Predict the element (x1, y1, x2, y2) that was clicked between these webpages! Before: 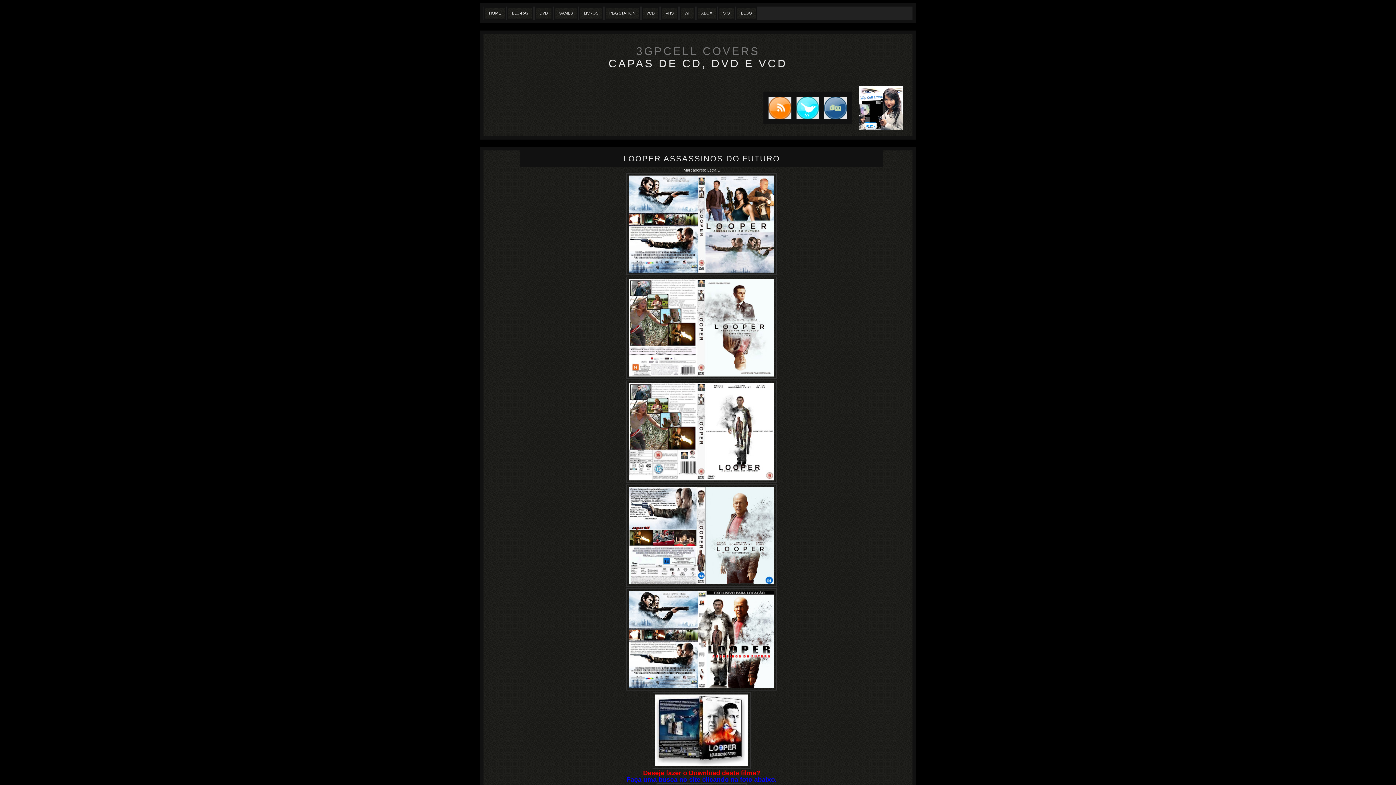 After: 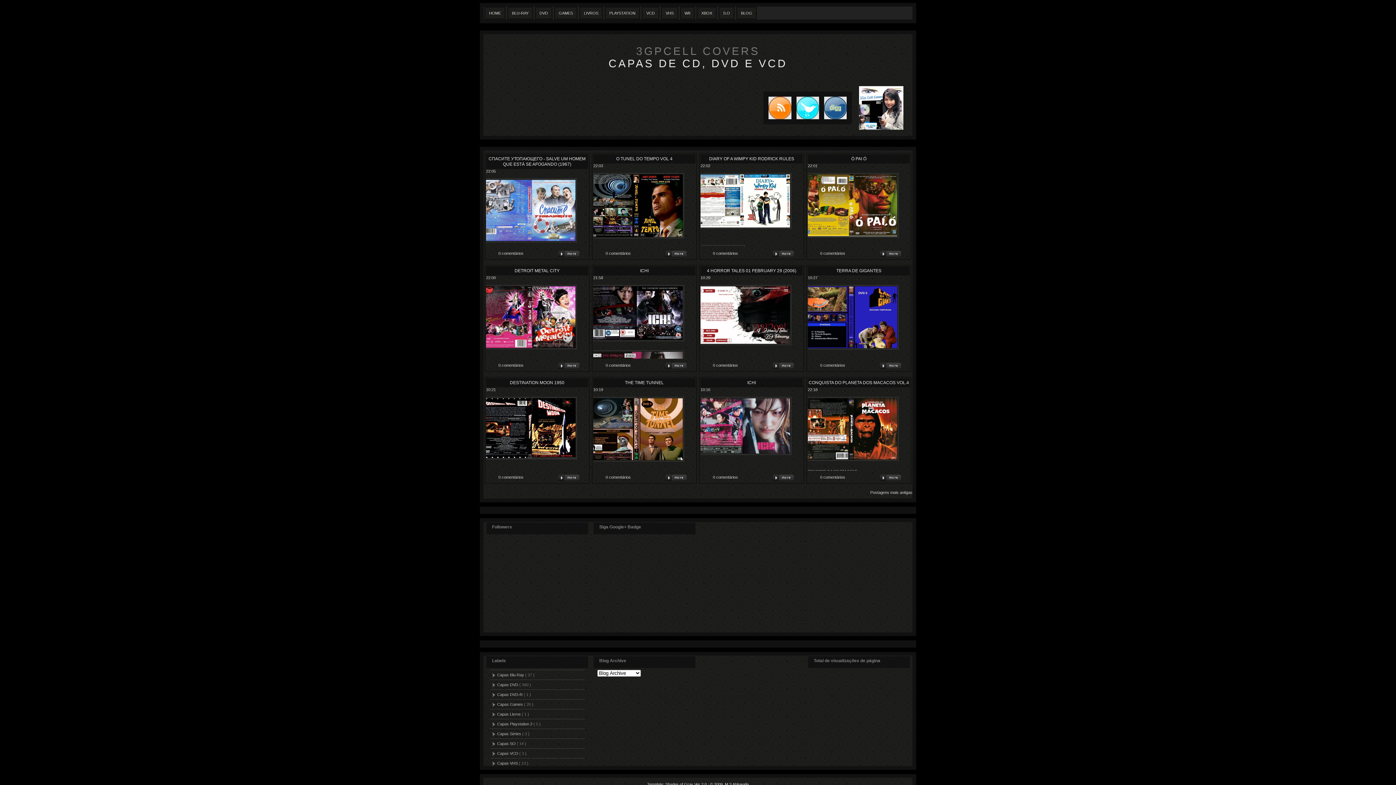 Action: bbox: (484, 6, 505, 19) label: HOME